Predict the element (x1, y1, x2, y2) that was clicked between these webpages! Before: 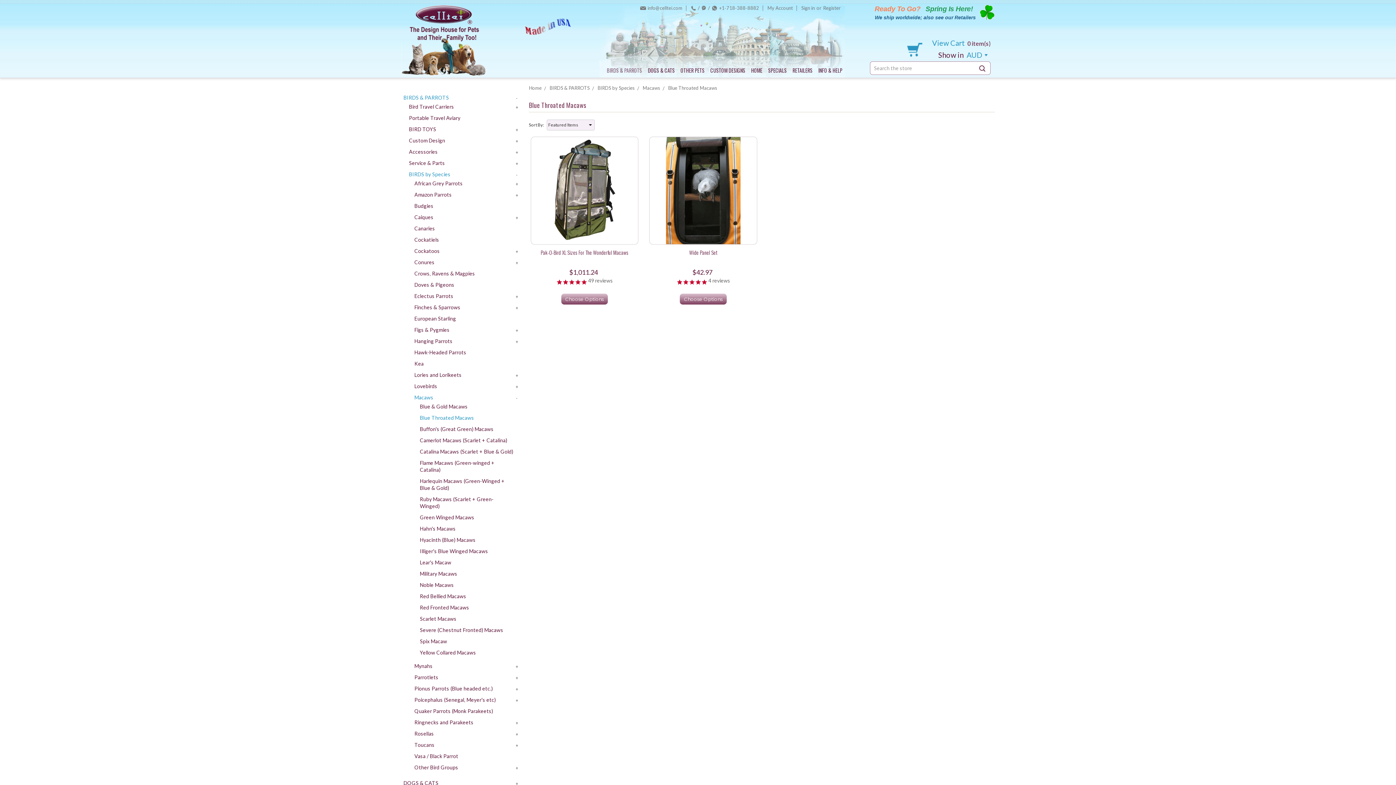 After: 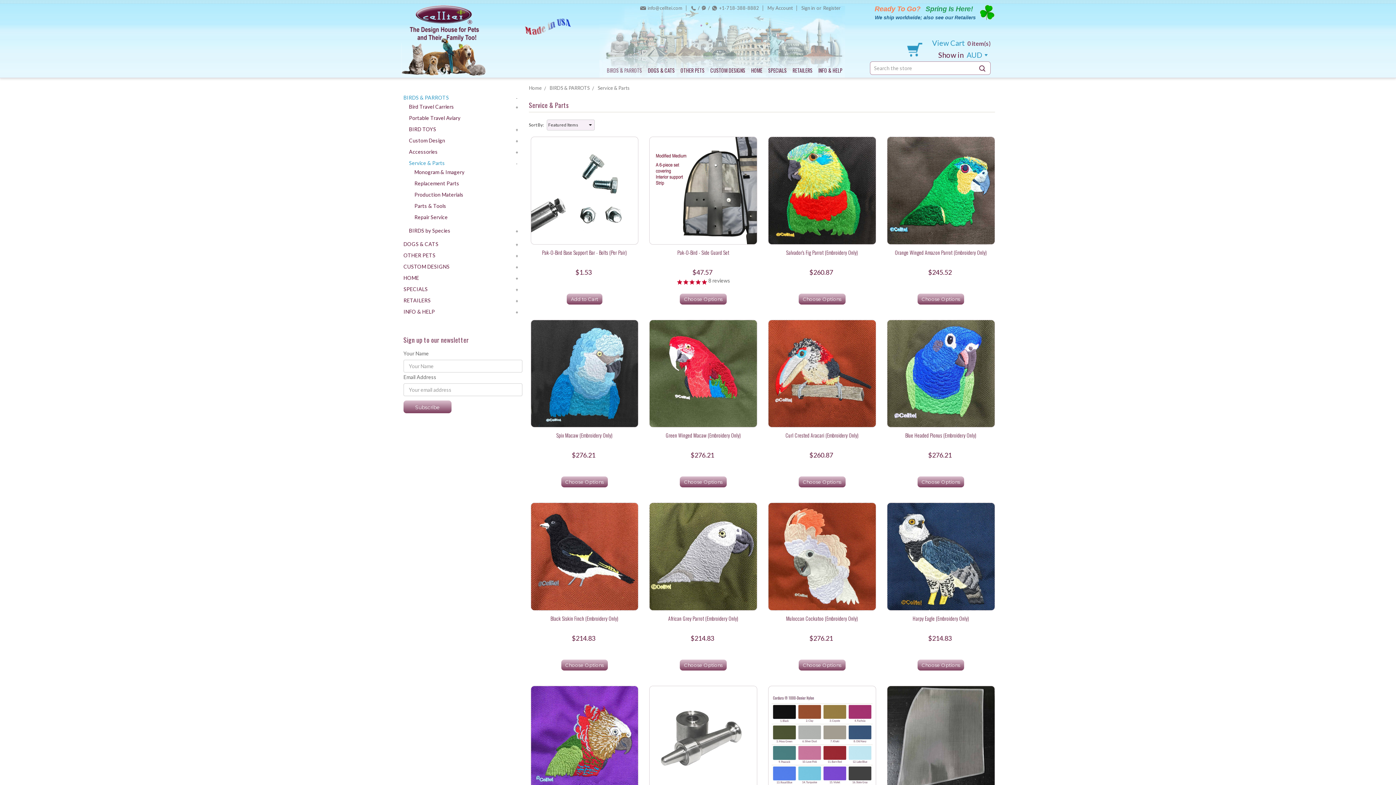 Action: label: Service & Parts bbox: (409, 159, 513, 166)